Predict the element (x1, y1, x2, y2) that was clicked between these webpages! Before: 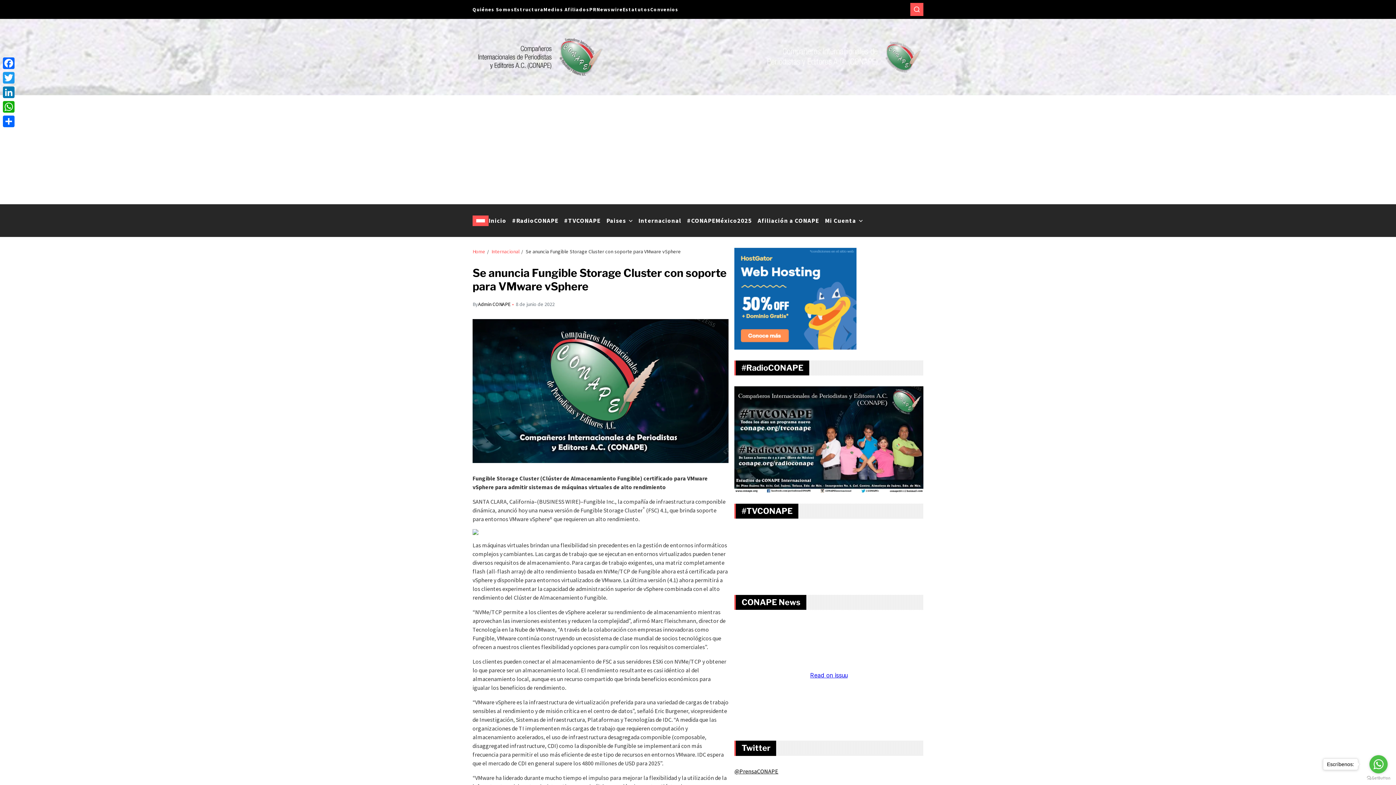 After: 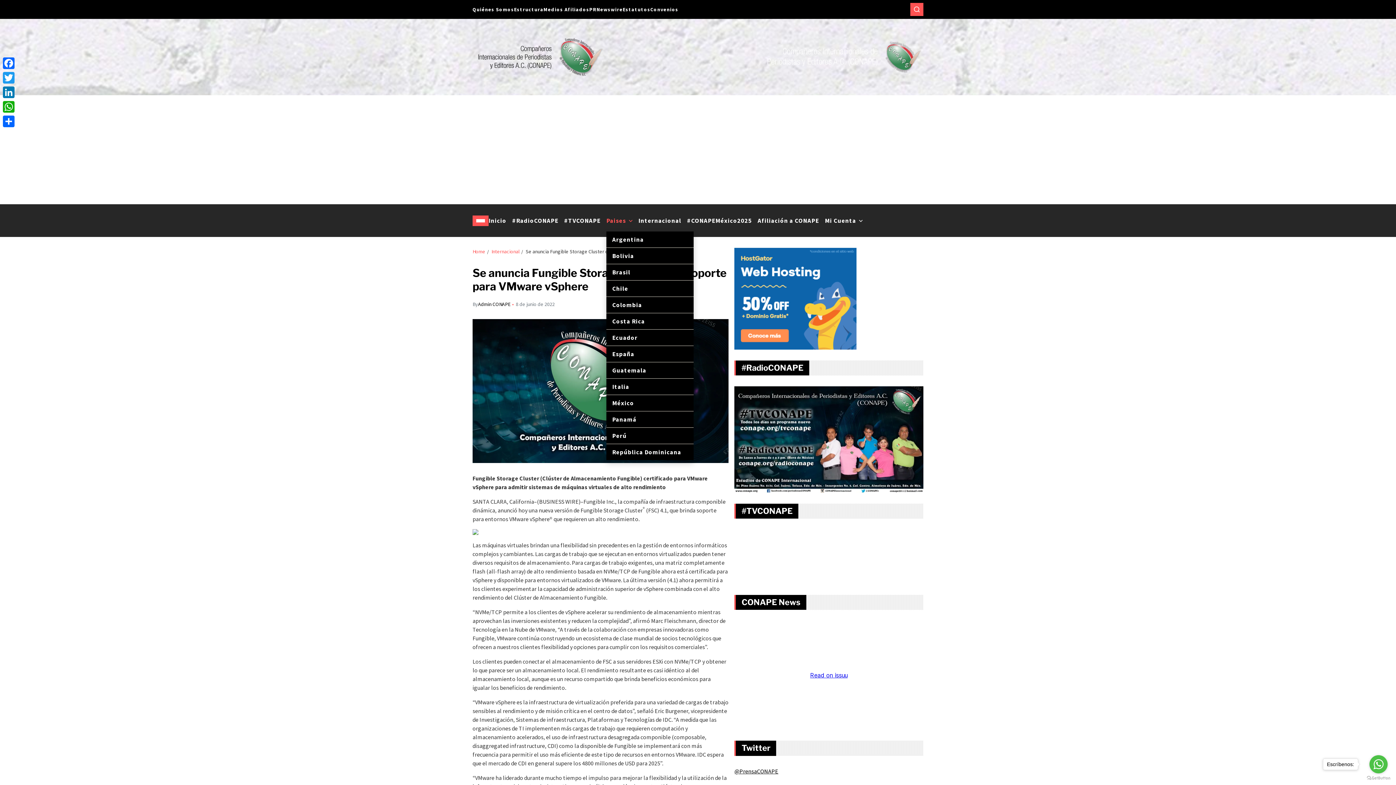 Action: label: Paises bbox: (606, 209, 632, 231)